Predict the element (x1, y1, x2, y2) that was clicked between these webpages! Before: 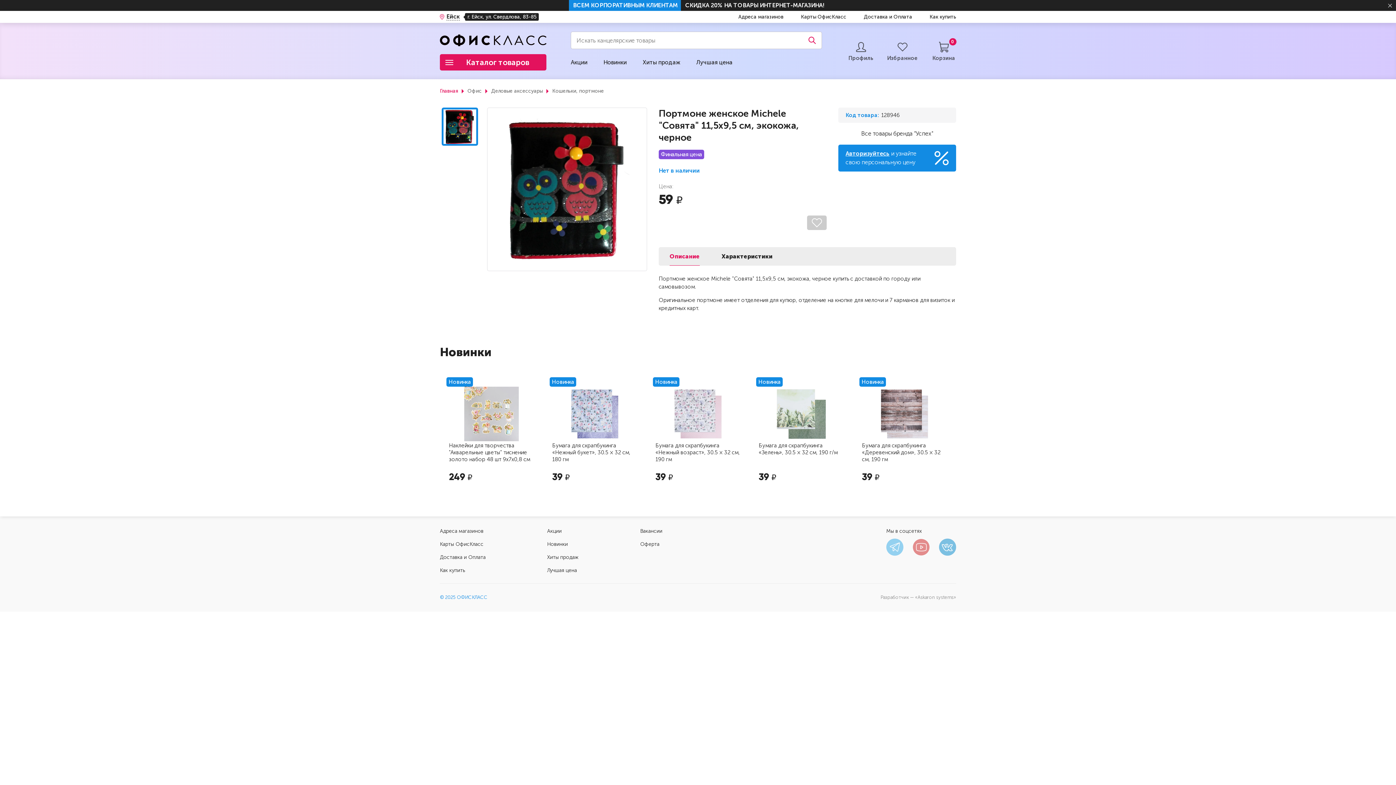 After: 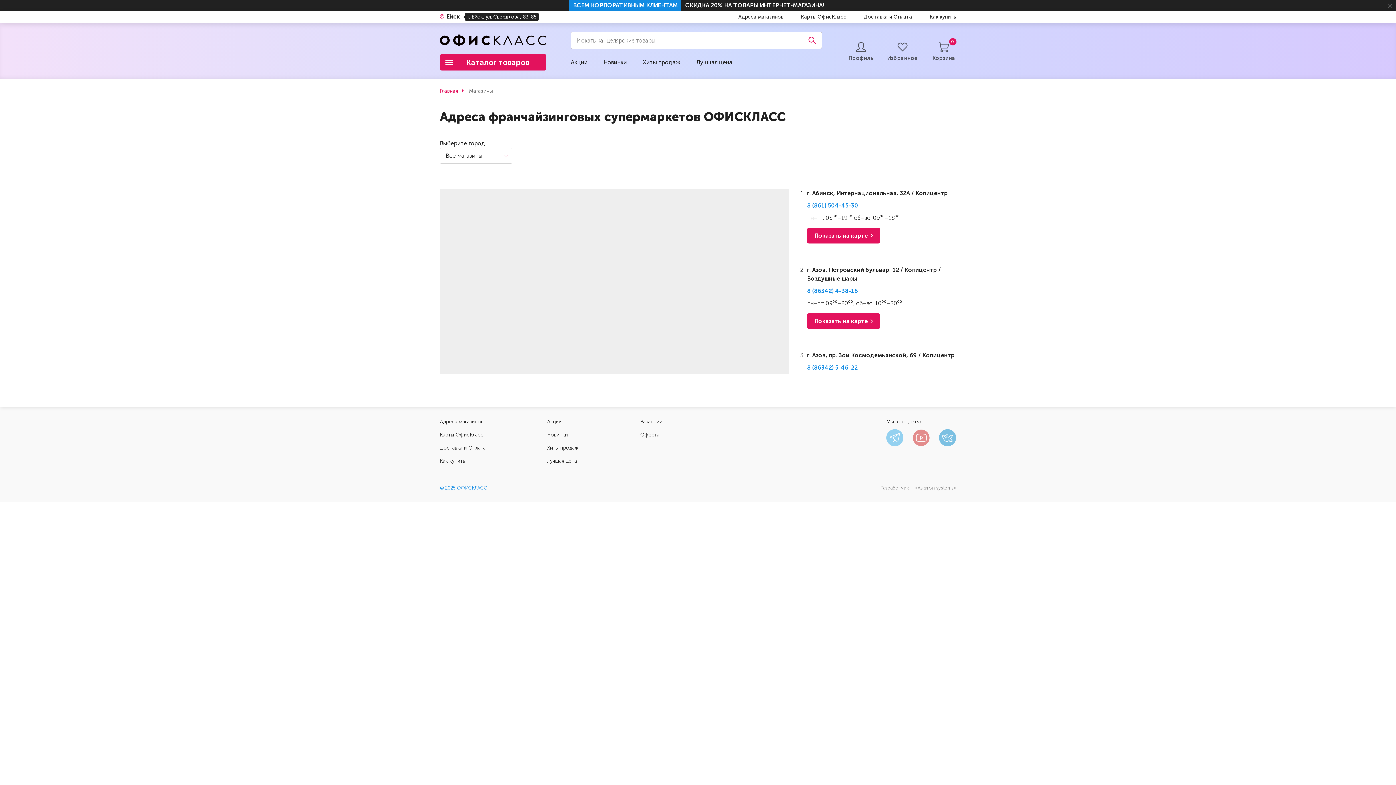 Action: label: г. Ейск, ул. Свердлова, 83-85 bbox: (465, 13, 538, 20)